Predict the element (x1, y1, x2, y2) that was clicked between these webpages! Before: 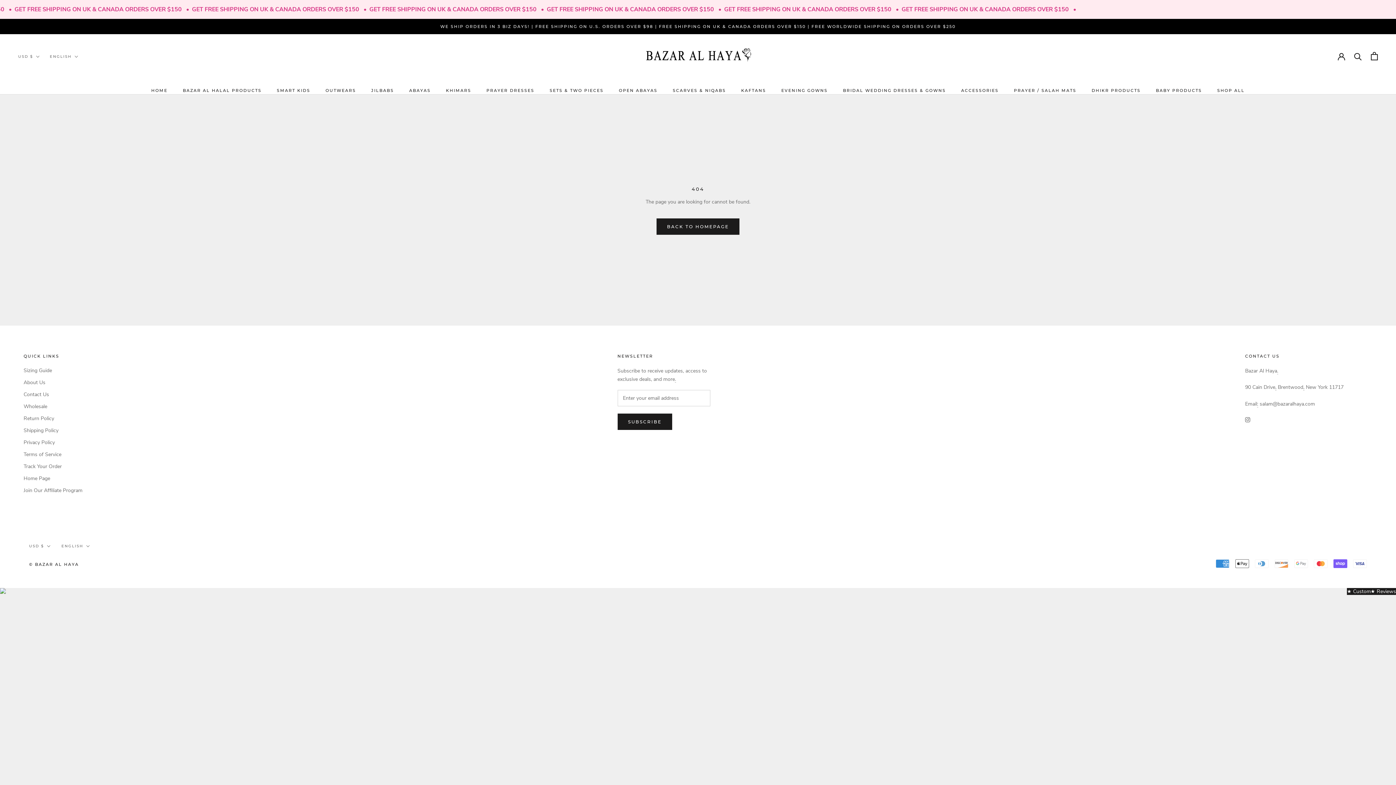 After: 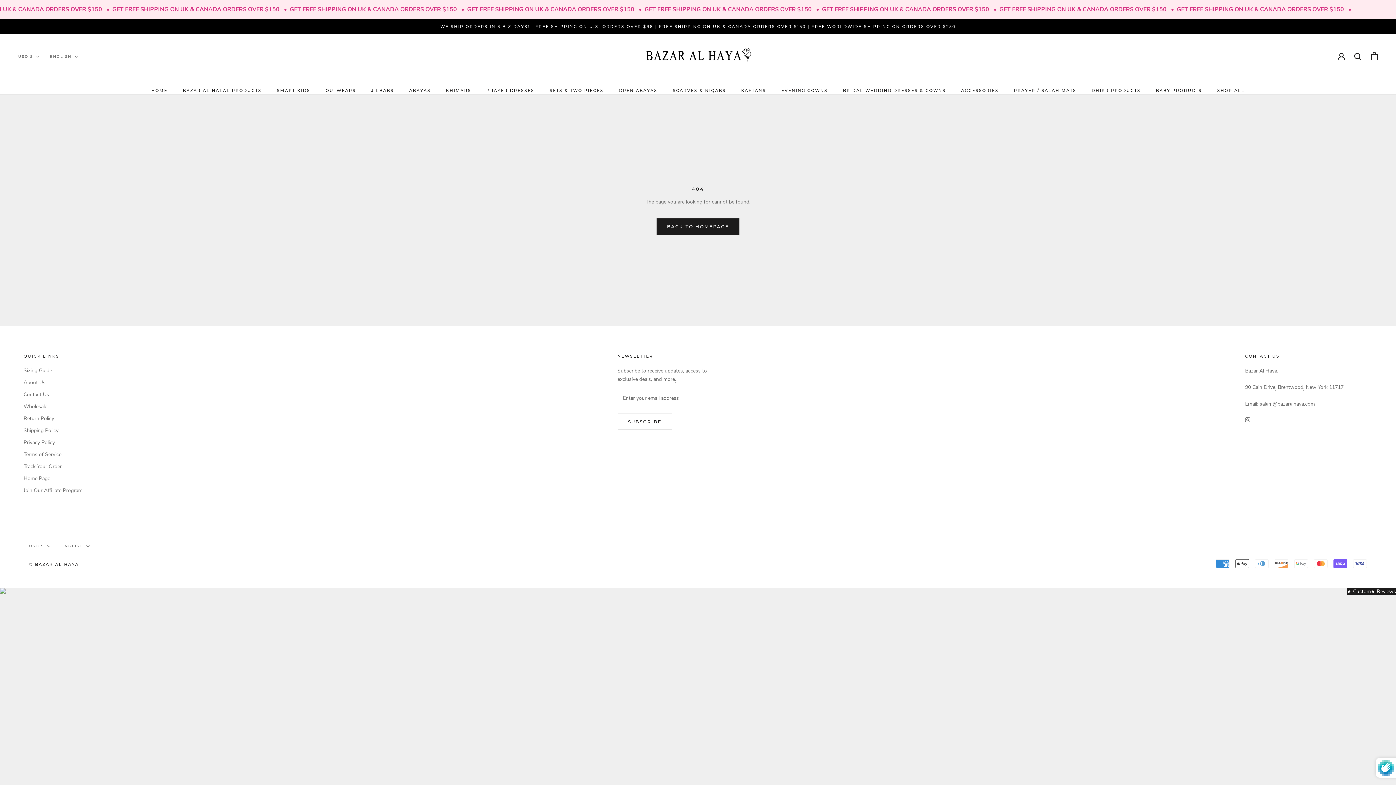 Action: label: SUBSCRIBE bbox: (617, 413, 672, 430)